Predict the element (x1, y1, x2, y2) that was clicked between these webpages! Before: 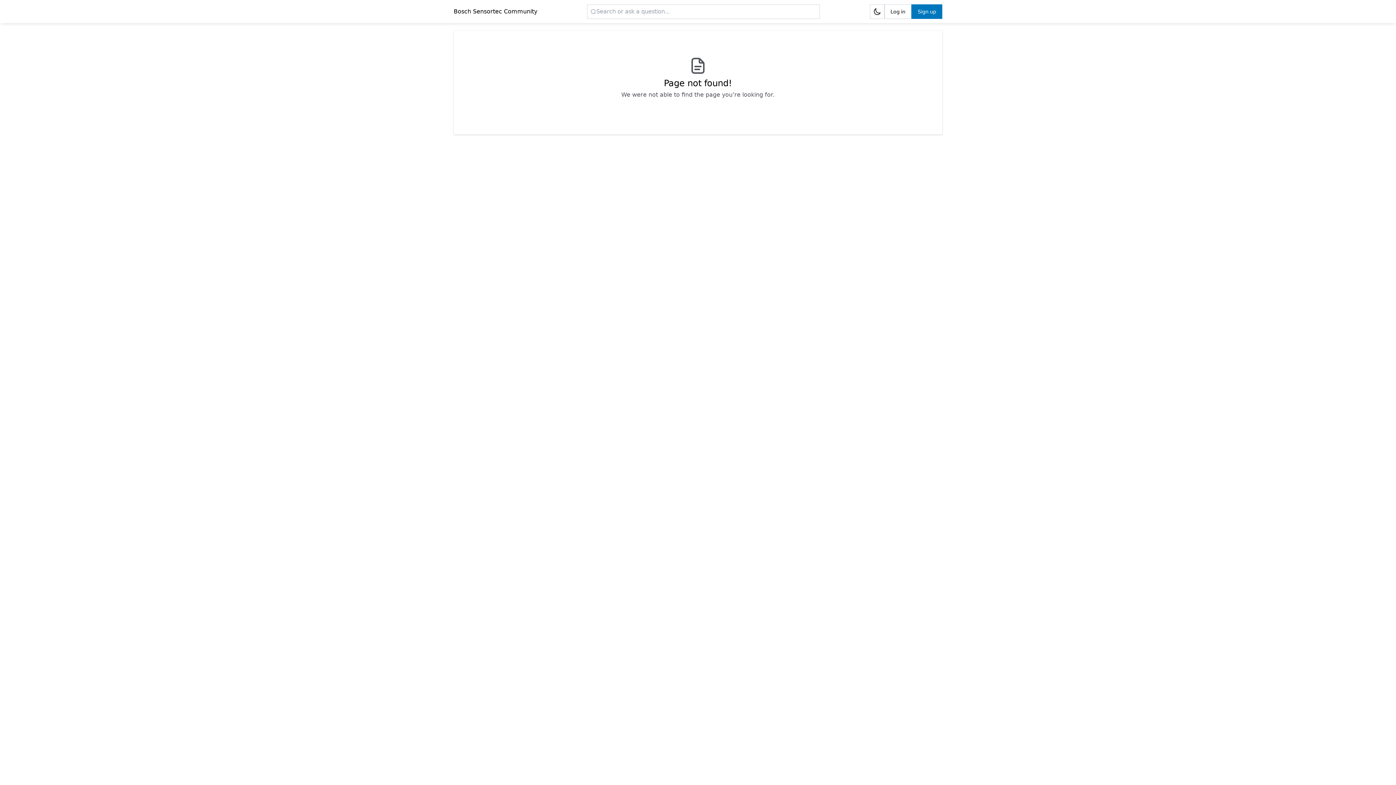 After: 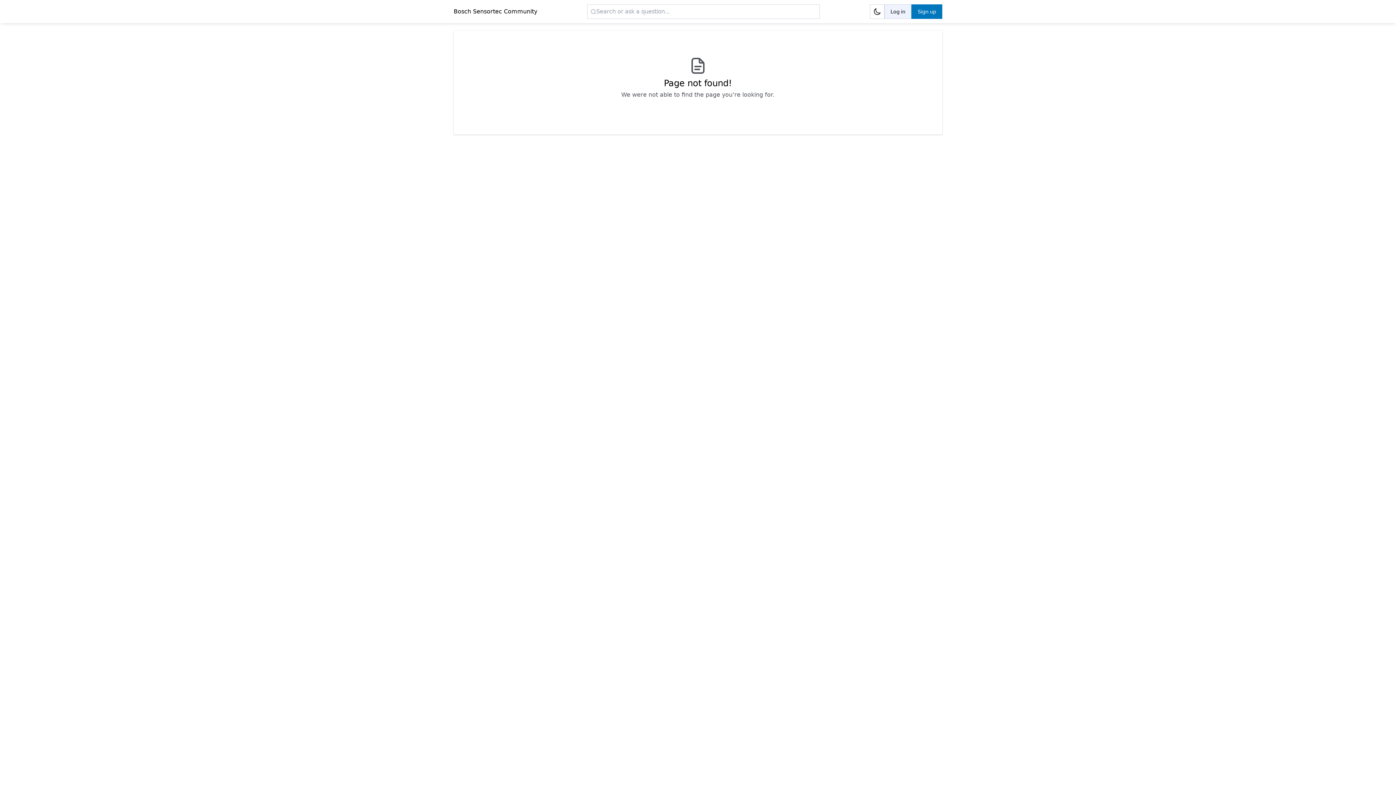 Action: label: Log in bbox: (884, 4, 911, 18)